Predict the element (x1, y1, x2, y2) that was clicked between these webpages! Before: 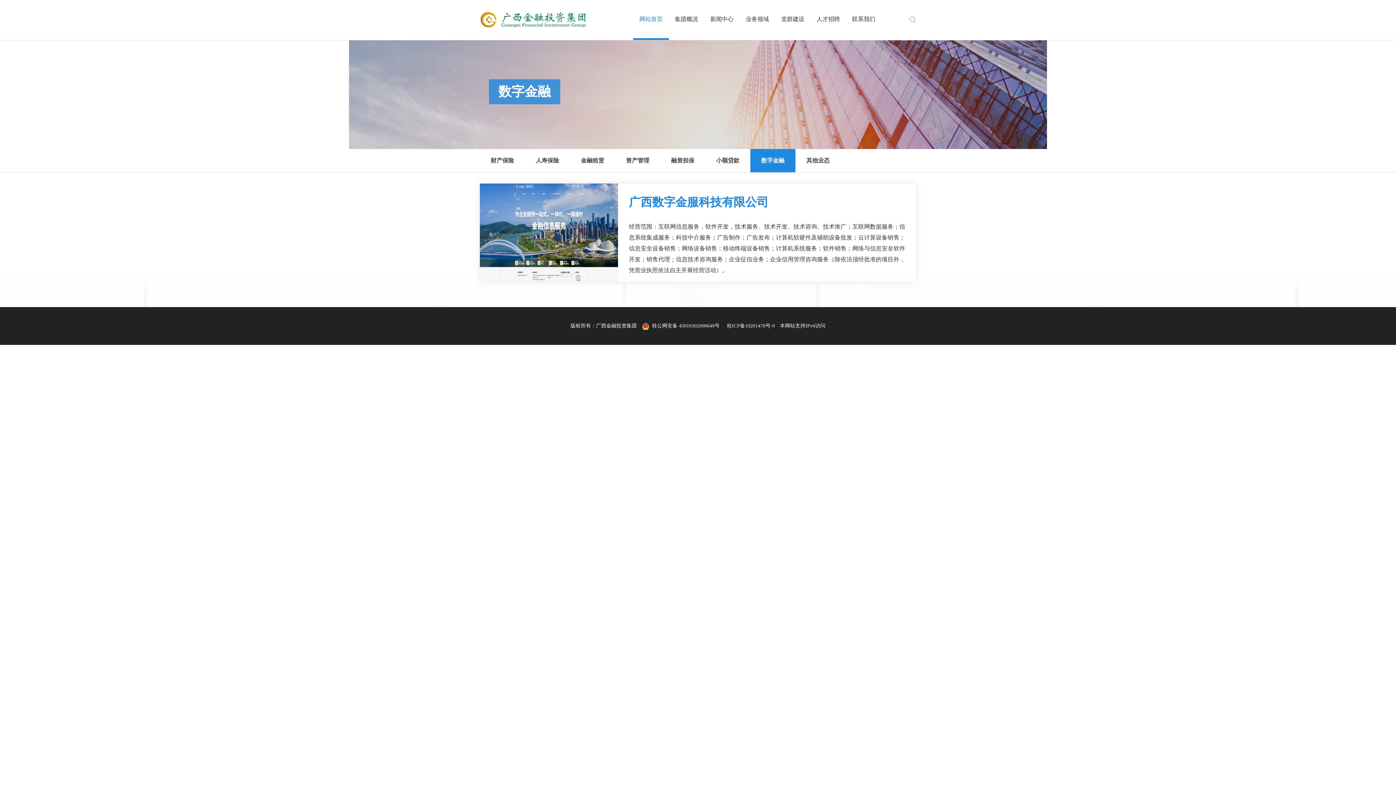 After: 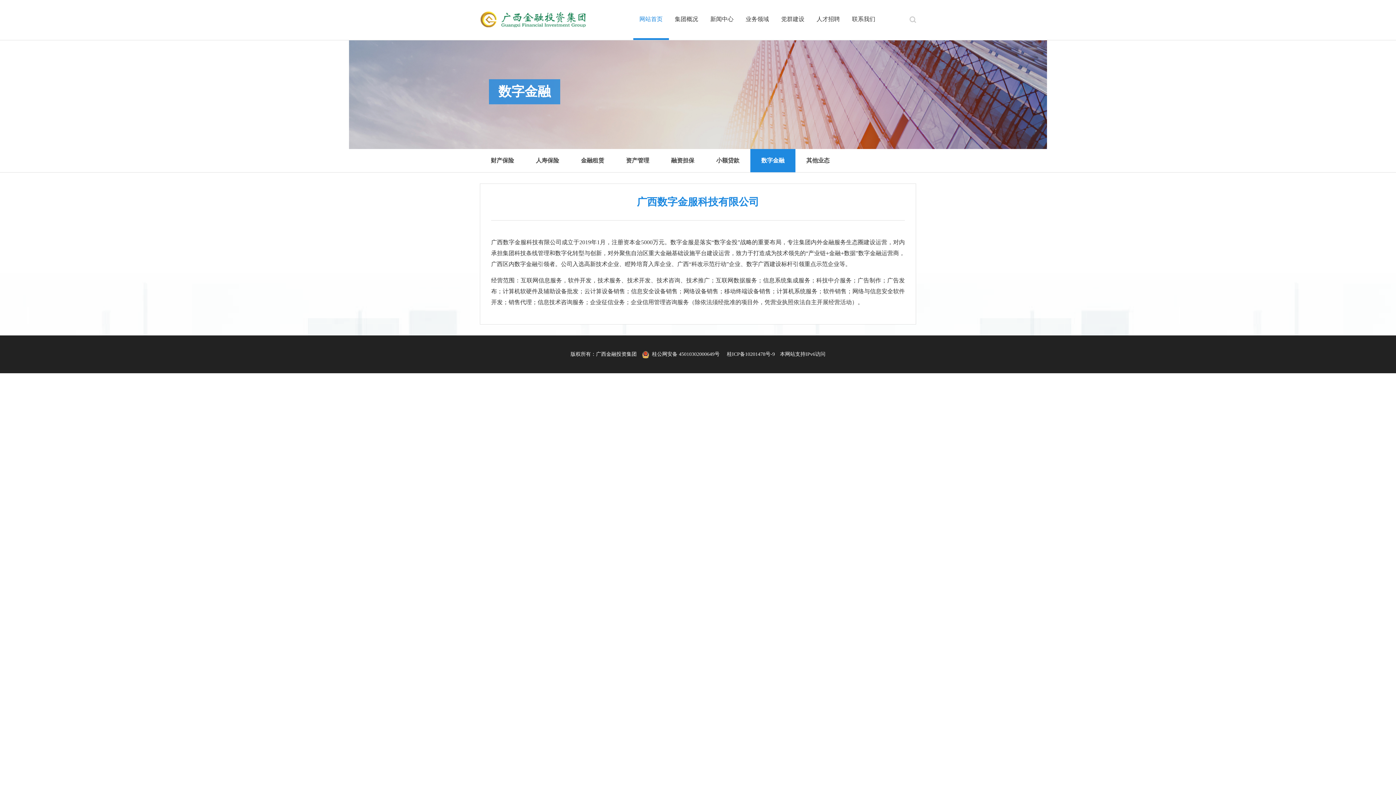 Action: label: 广西数字金服科技有限公司

经营范围：互联网信息服务，软件开发，技术服务、技术开发、技术咨询、技术推广；互联网数据服务；信息系统集成服务；科技中介服务；广告制作；广告发布；计算机软硬件及辅助设备批发；云计算设备销售；信息安全设备销售；网络设备销售；移动终端设备销售；计算机系统服务；软件销售；网络与信息安全软件开发；销售代理；信息技术咨询服务；企业征信业务；企业信用管理咨询服务（除依法须经批准的项目外，凭营业执照依法自主开展经营活动）。

广西数字金服科技有限公司成立于2019年1月，注册资本金5000万元。数字金服是落实“数字金投”战略的重要布局，专注集团内外金融服务生态圈建设运营，对内承担集团科技条线管理和数字化转型与创新，对外聚焦自治区重大金融基础设施平台建设运营，致力于打造成为技术领先的“产业链+金融+数据”数字金融运营商，广西区内数字金融引领者。公司入选高新技术企业、瞪羚培育入库企业、广西“科改示范行动”企业、数字广西建设标杆引领重点示范企业等。 bbox: (480, 183, 916, 281)